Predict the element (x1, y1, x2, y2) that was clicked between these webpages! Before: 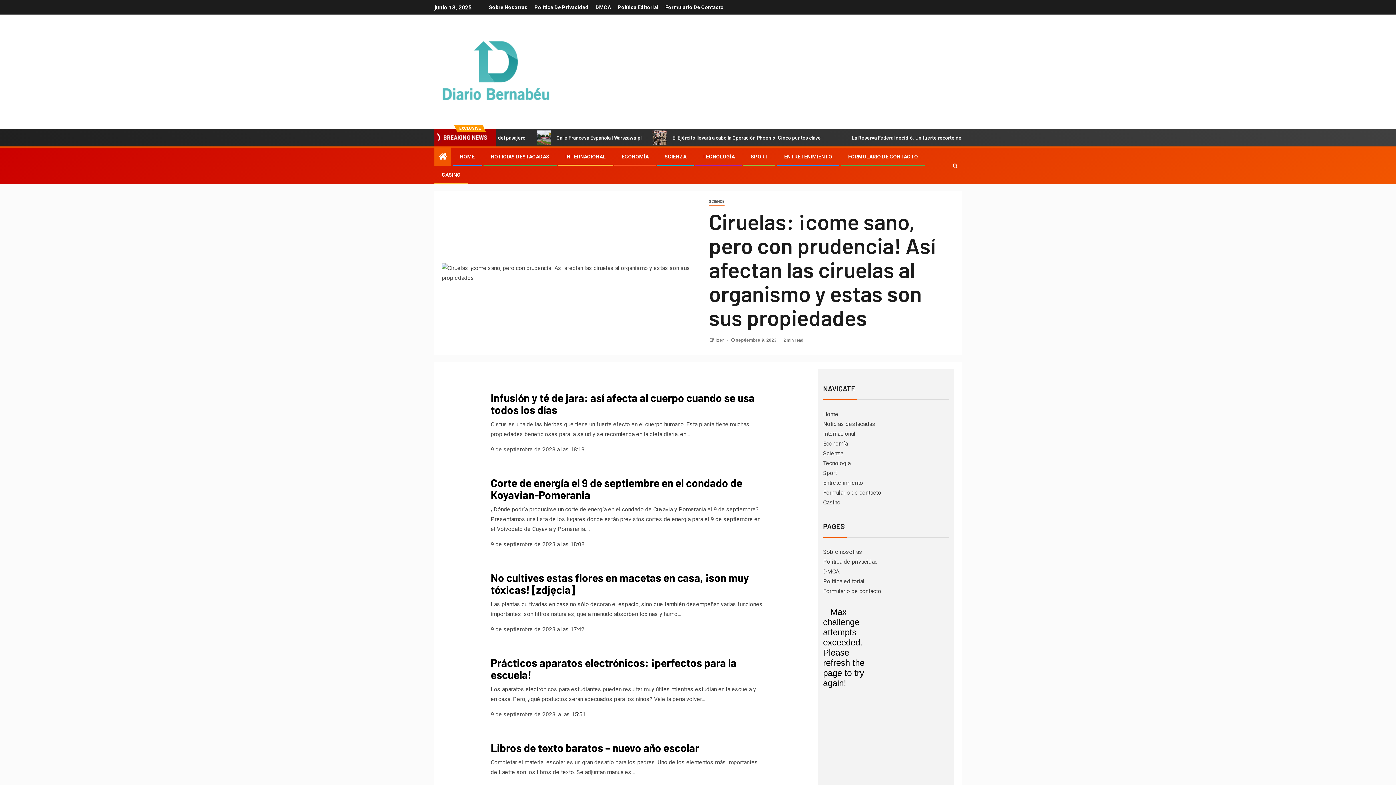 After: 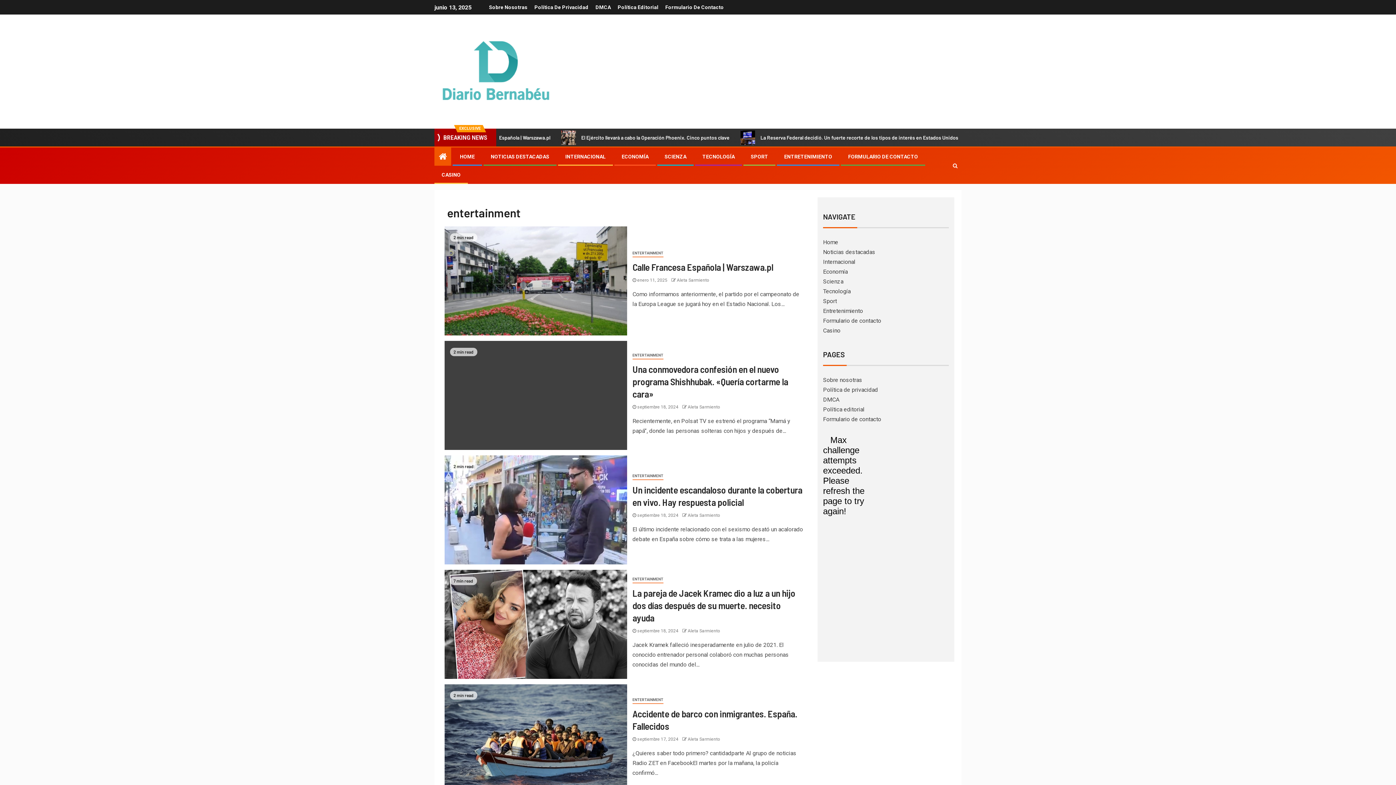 Action: bbox: (823, 479, 863, 486) label: Entretenimiento